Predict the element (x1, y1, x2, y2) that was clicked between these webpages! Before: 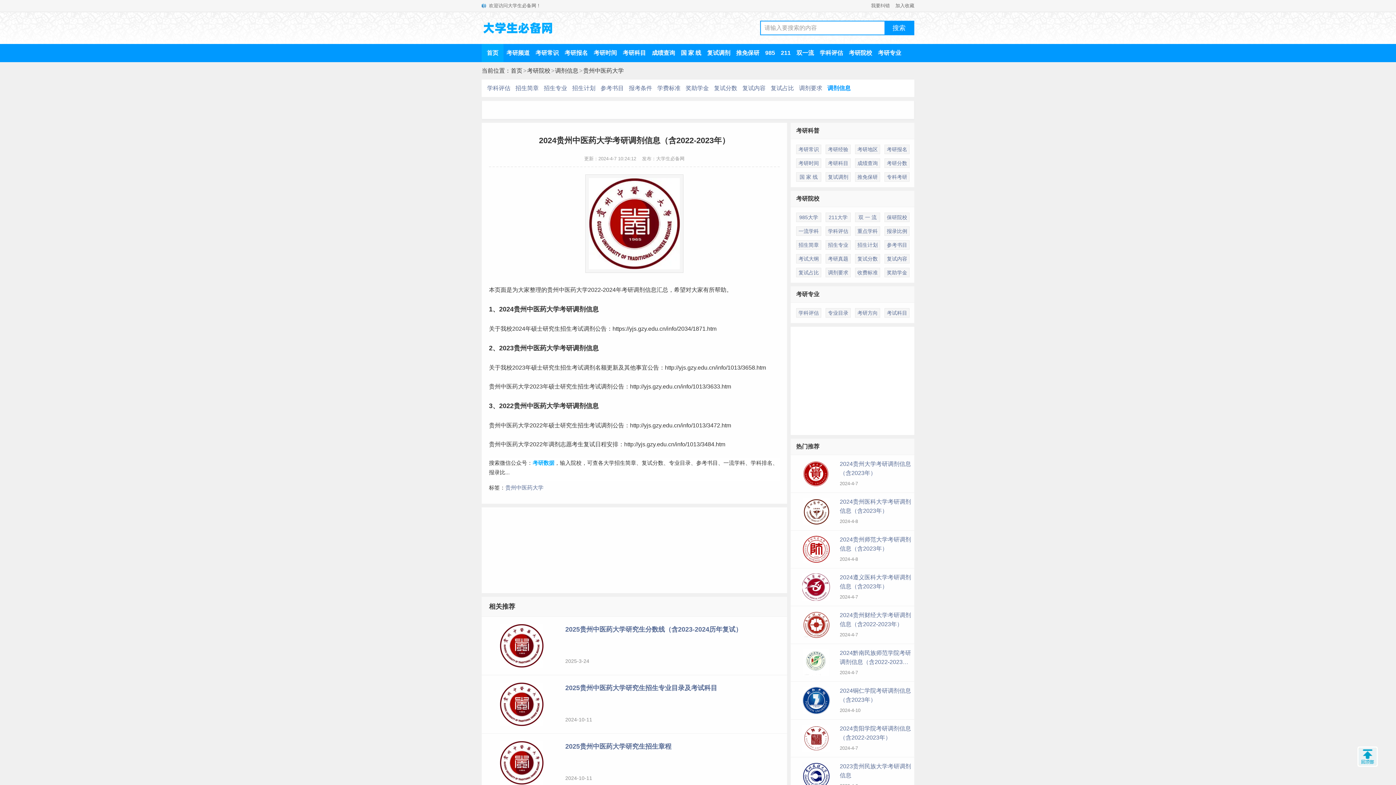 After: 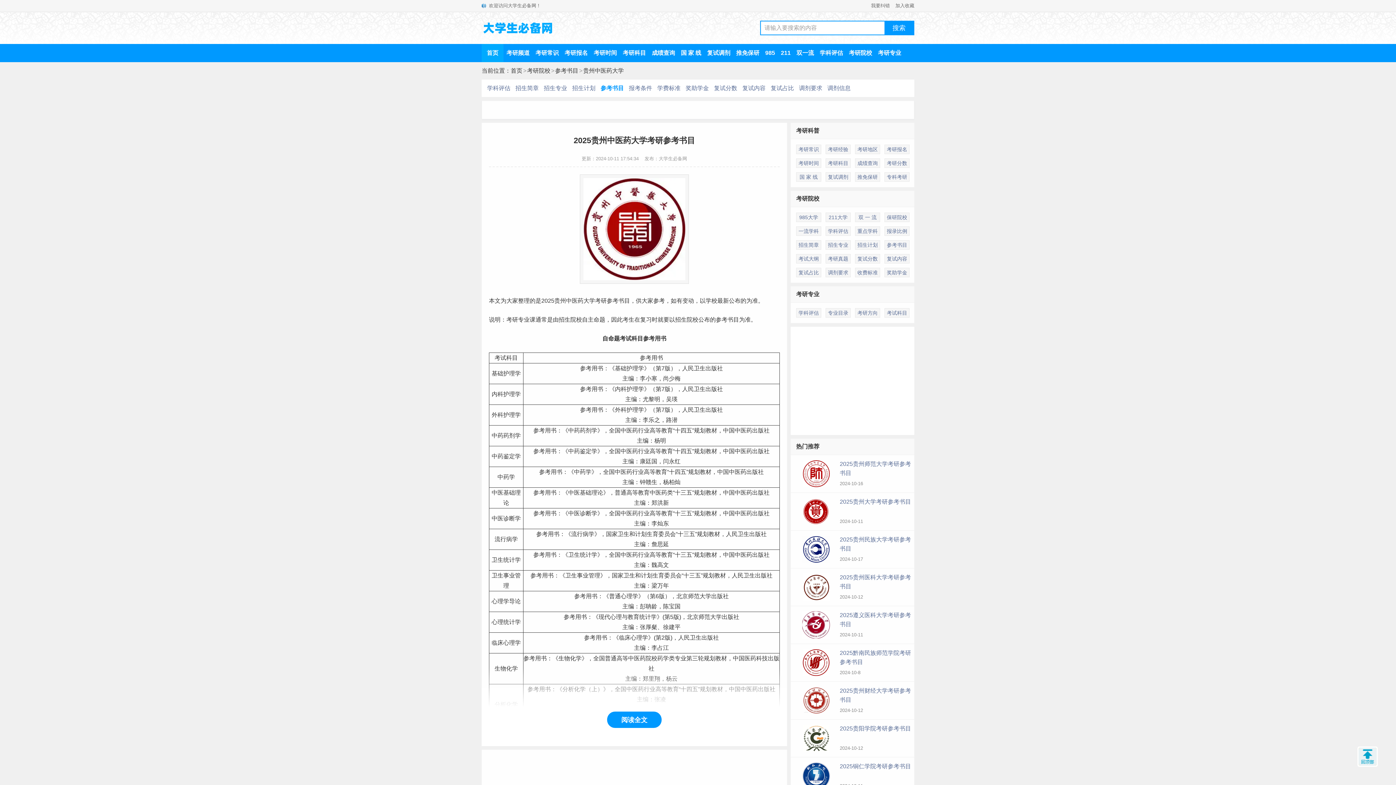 Action: bbox: (600, 85, 624, 91) label: 参考书目